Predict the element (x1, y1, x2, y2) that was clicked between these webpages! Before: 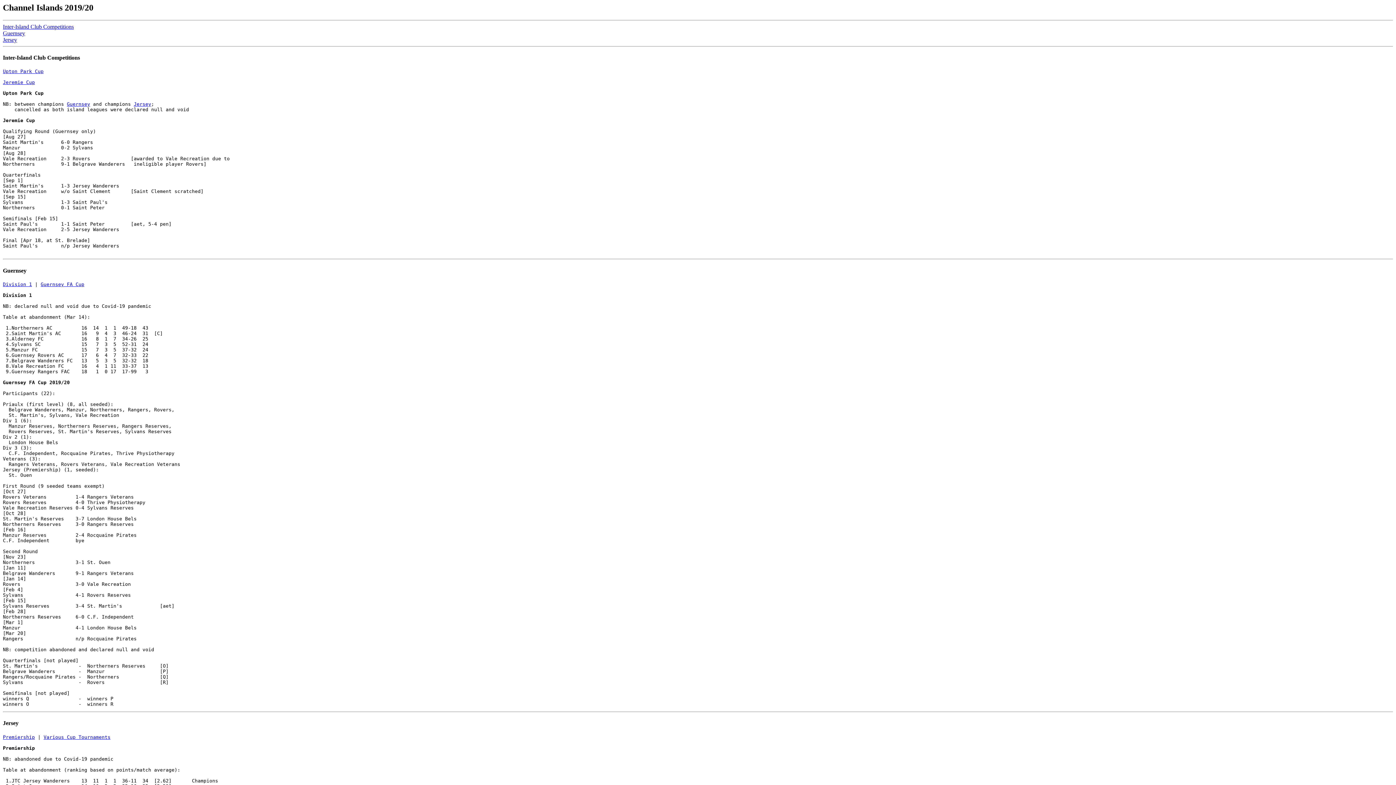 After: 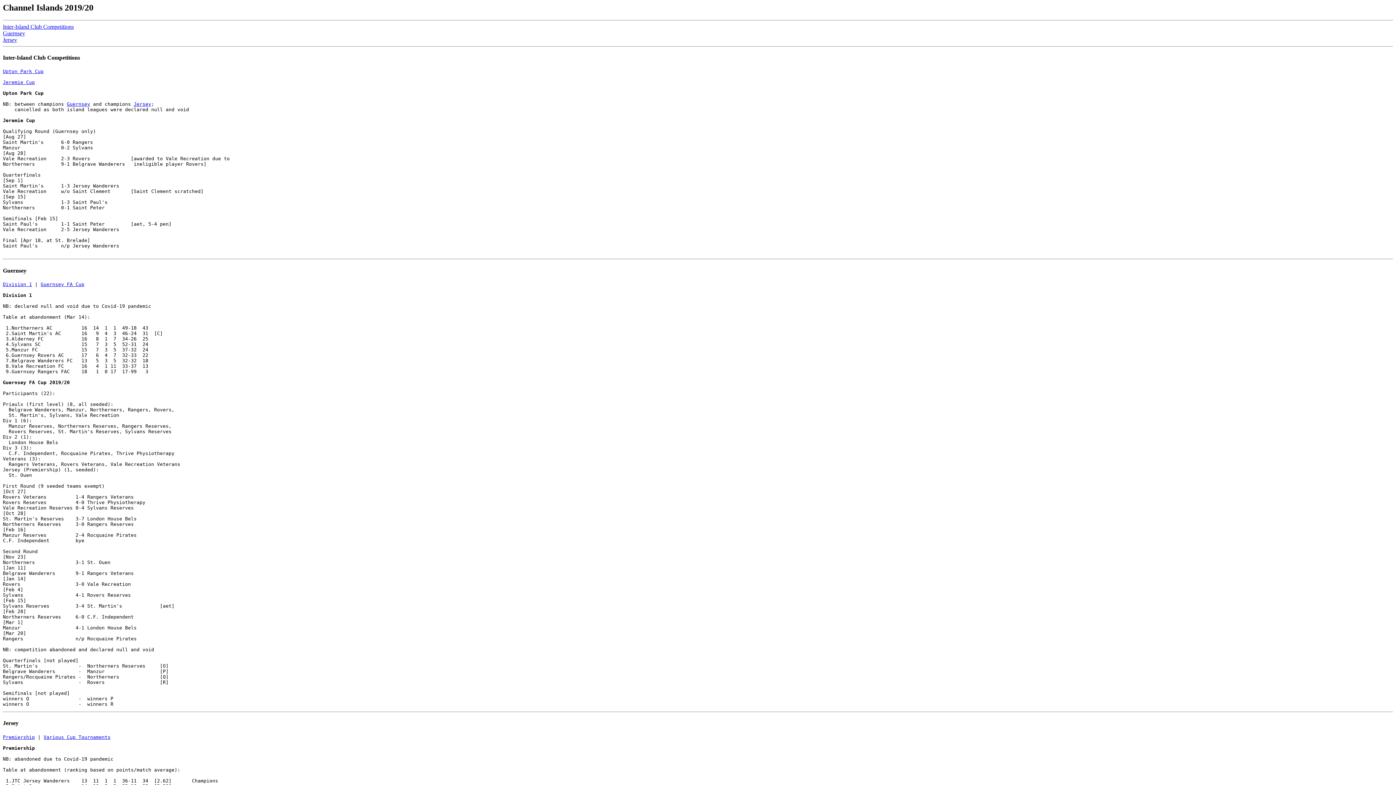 Action: label: Upton Park Cup bbox: (2, 90, 43, 96)